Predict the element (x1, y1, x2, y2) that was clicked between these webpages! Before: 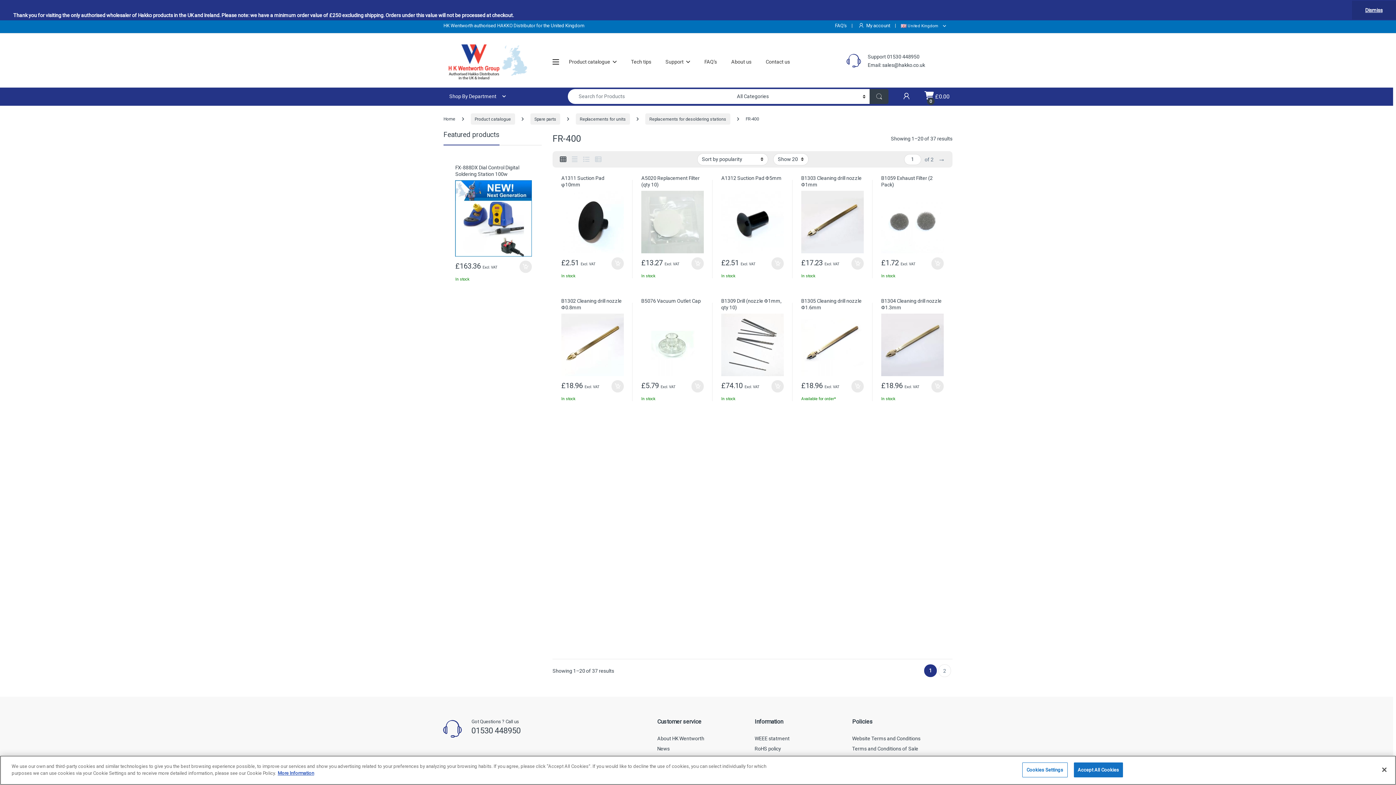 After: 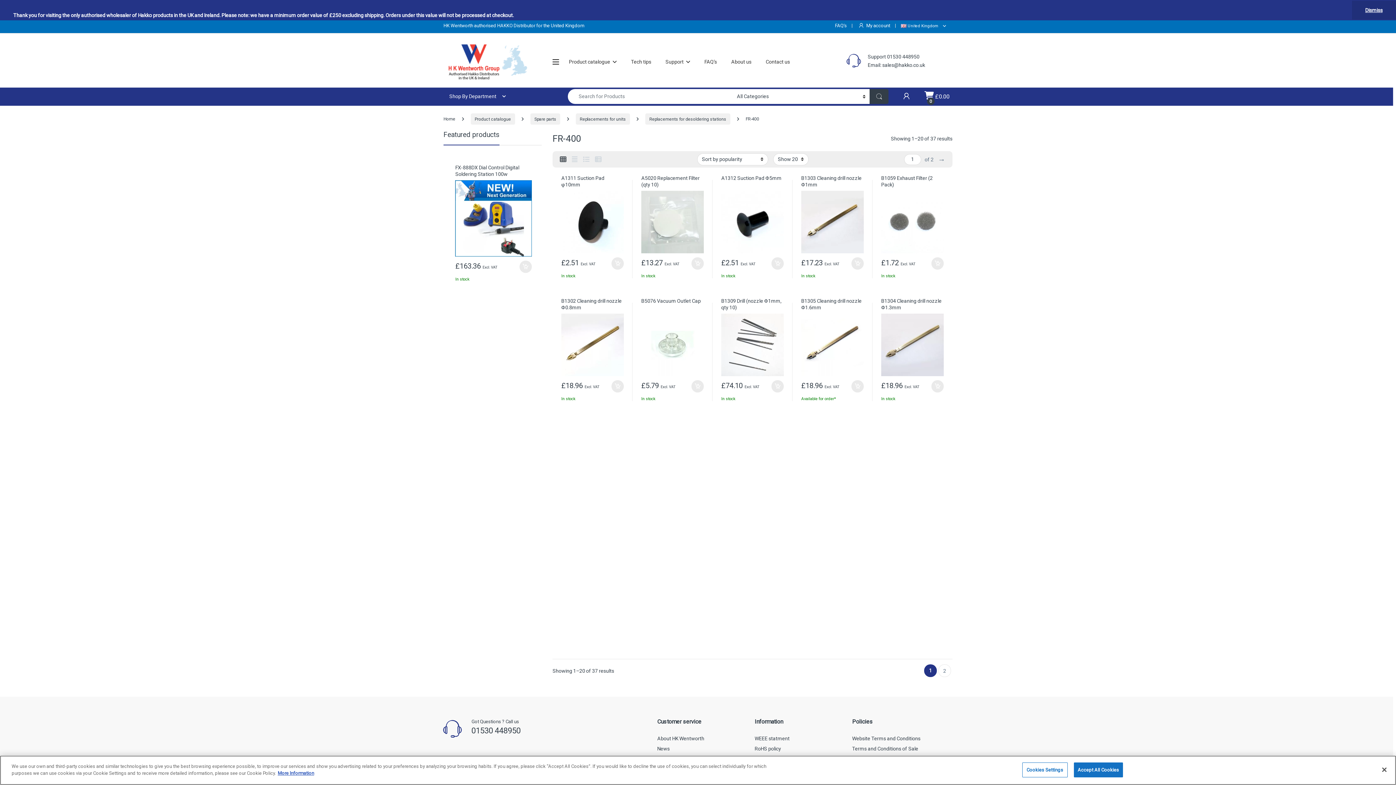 Action: bbox: (691, 503, 704, 515) label: Add to basket: “FR4003-81 Heavy Duty Desoldering Tool”